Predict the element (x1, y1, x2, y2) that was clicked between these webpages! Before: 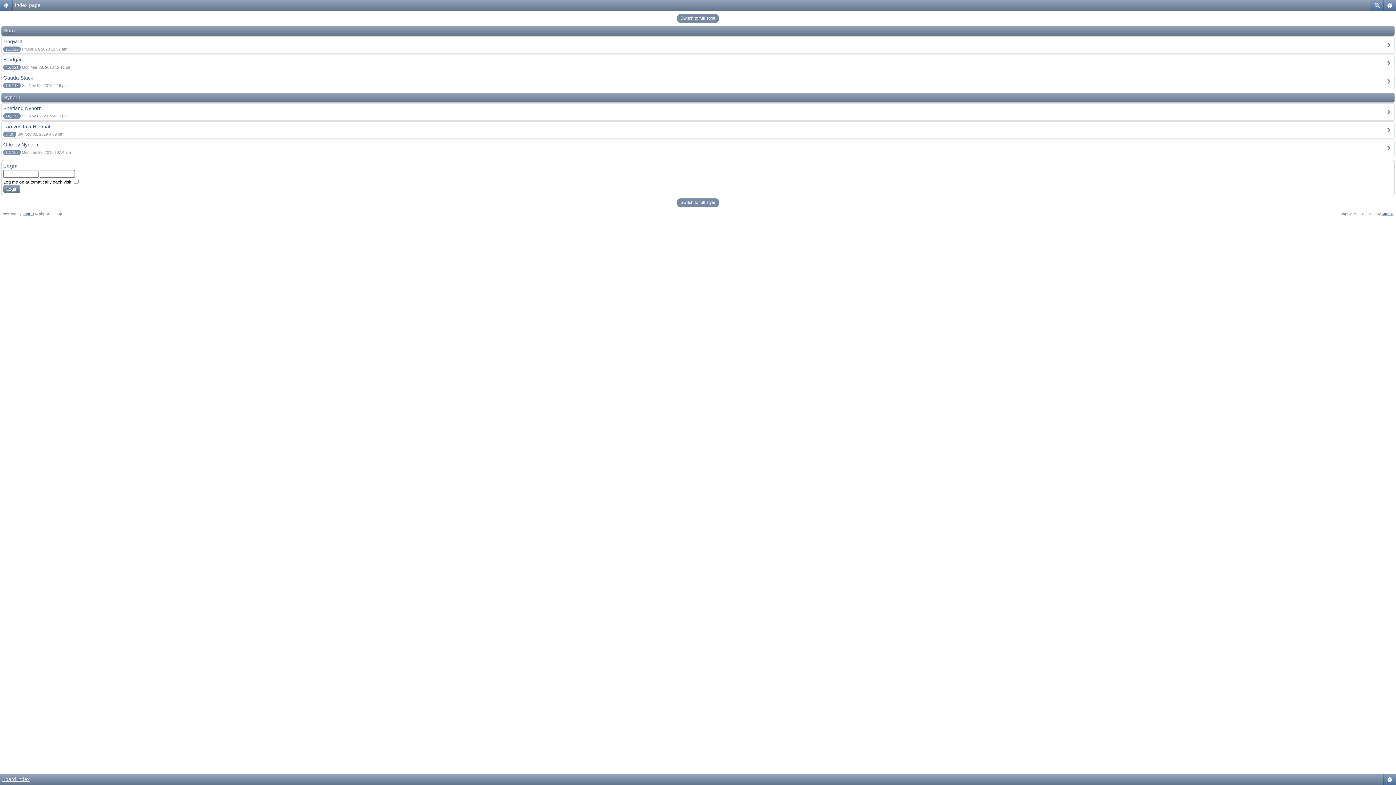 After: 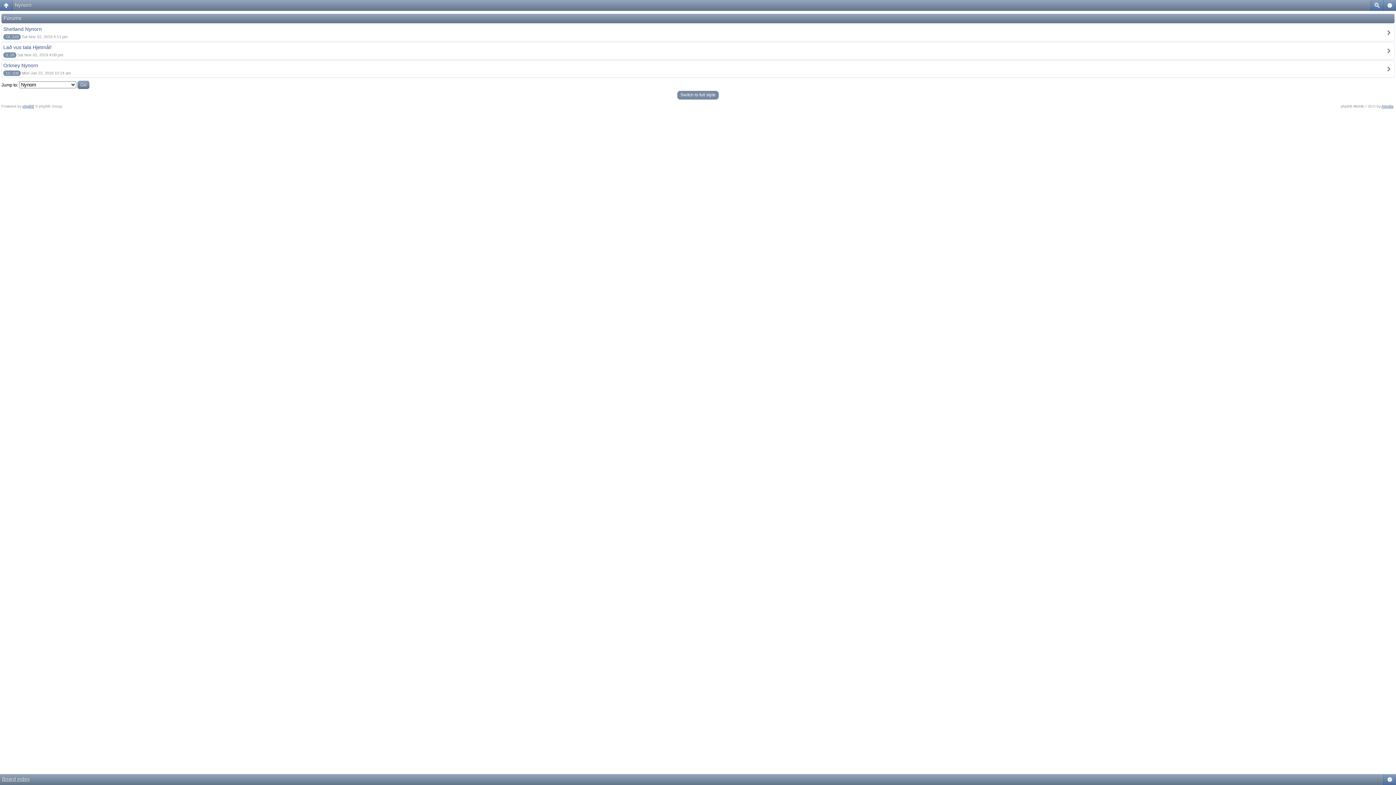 Action: bbox: (3, 94, 20, 100) label: Nynorn